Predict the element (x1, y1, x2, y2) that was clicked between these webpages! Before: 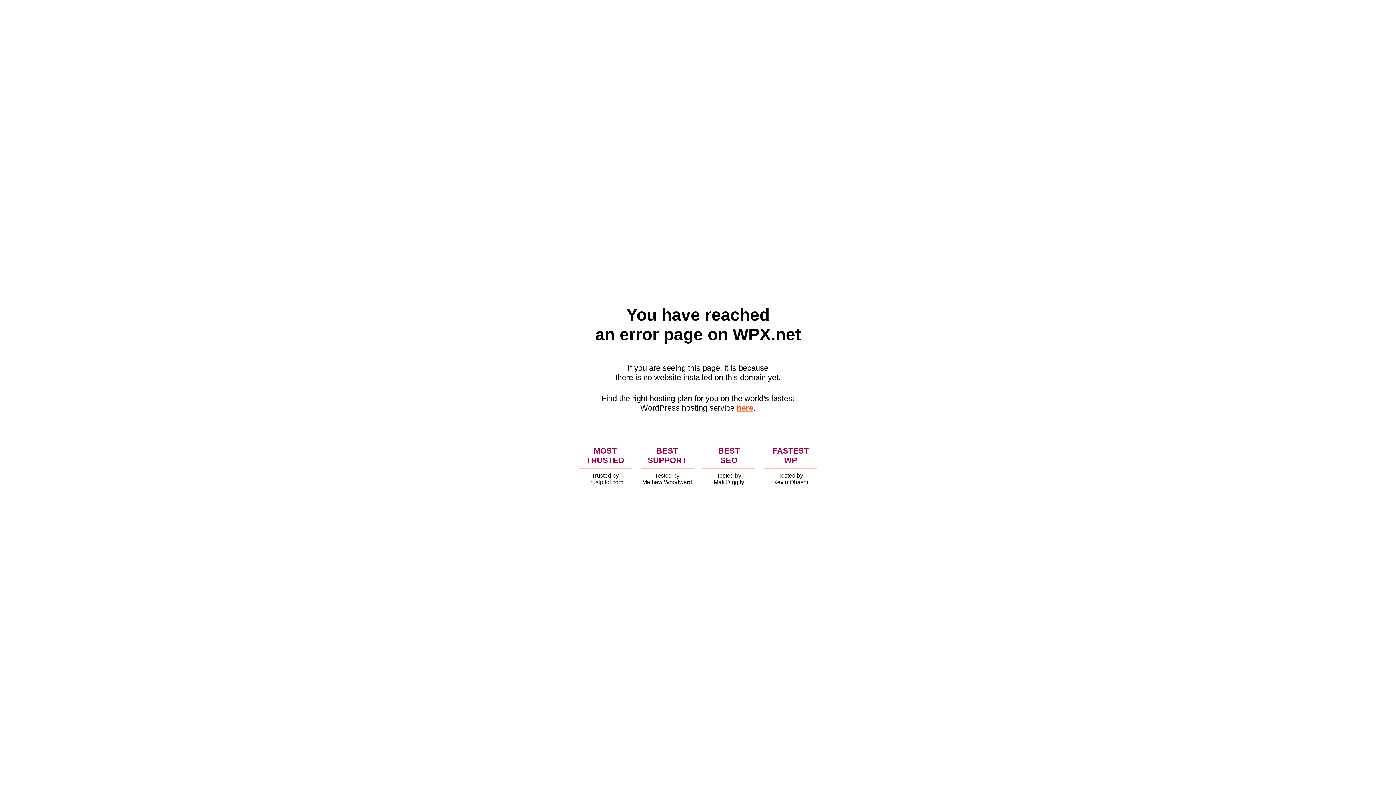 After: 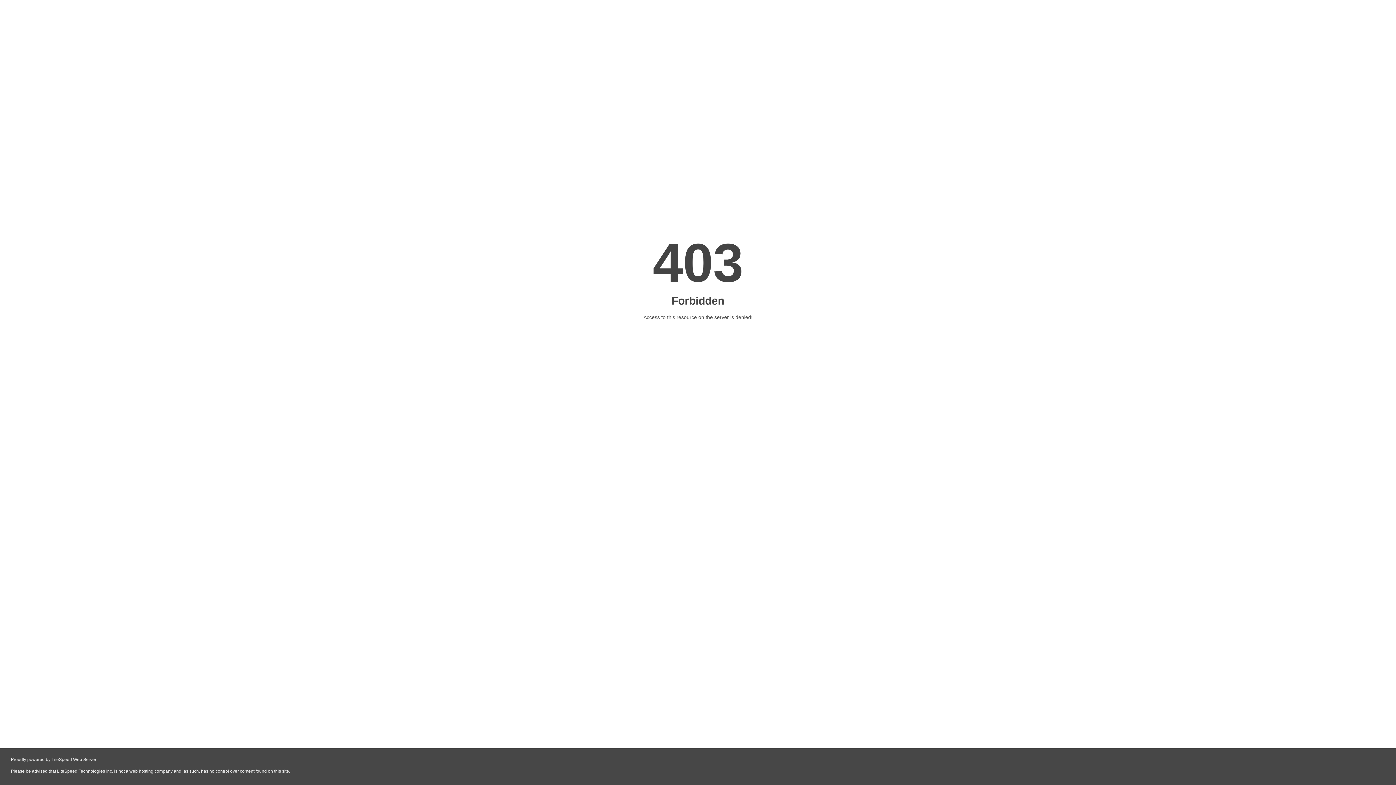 Action: bbox: (736, 403, 753, 412) label: here